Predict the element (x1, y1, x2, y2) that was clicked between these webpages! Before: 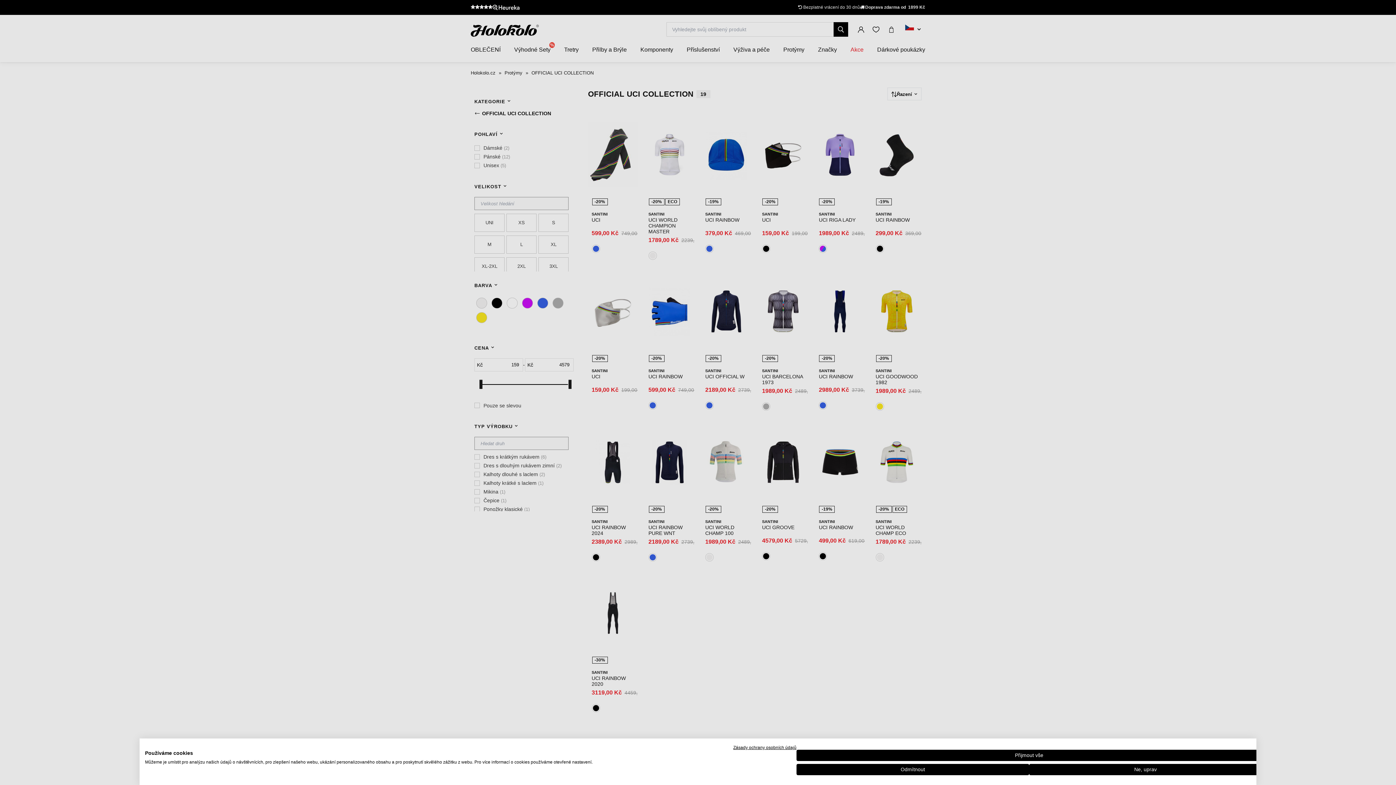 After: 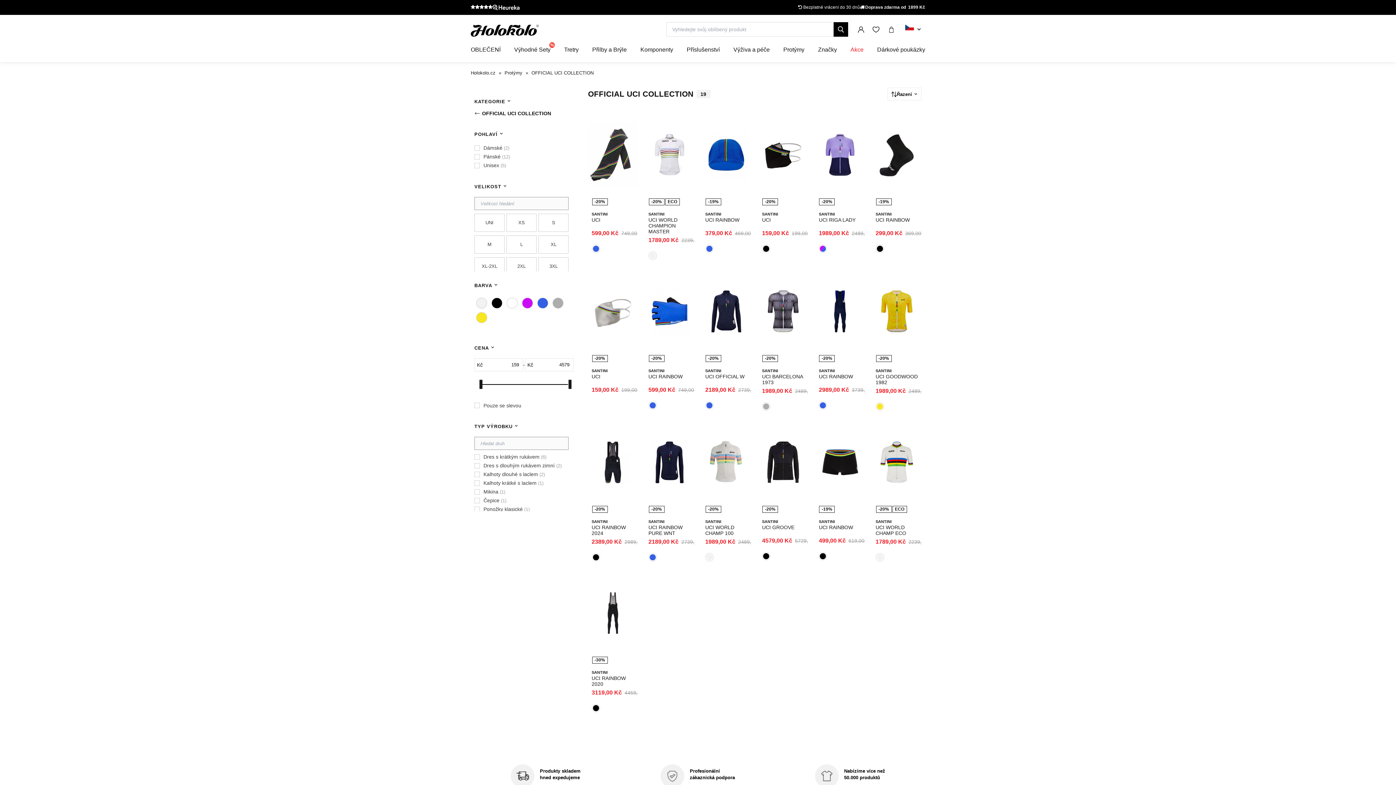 Action: label: Přijmout všechny cookies bbox: (796, 750, 1262, 761)